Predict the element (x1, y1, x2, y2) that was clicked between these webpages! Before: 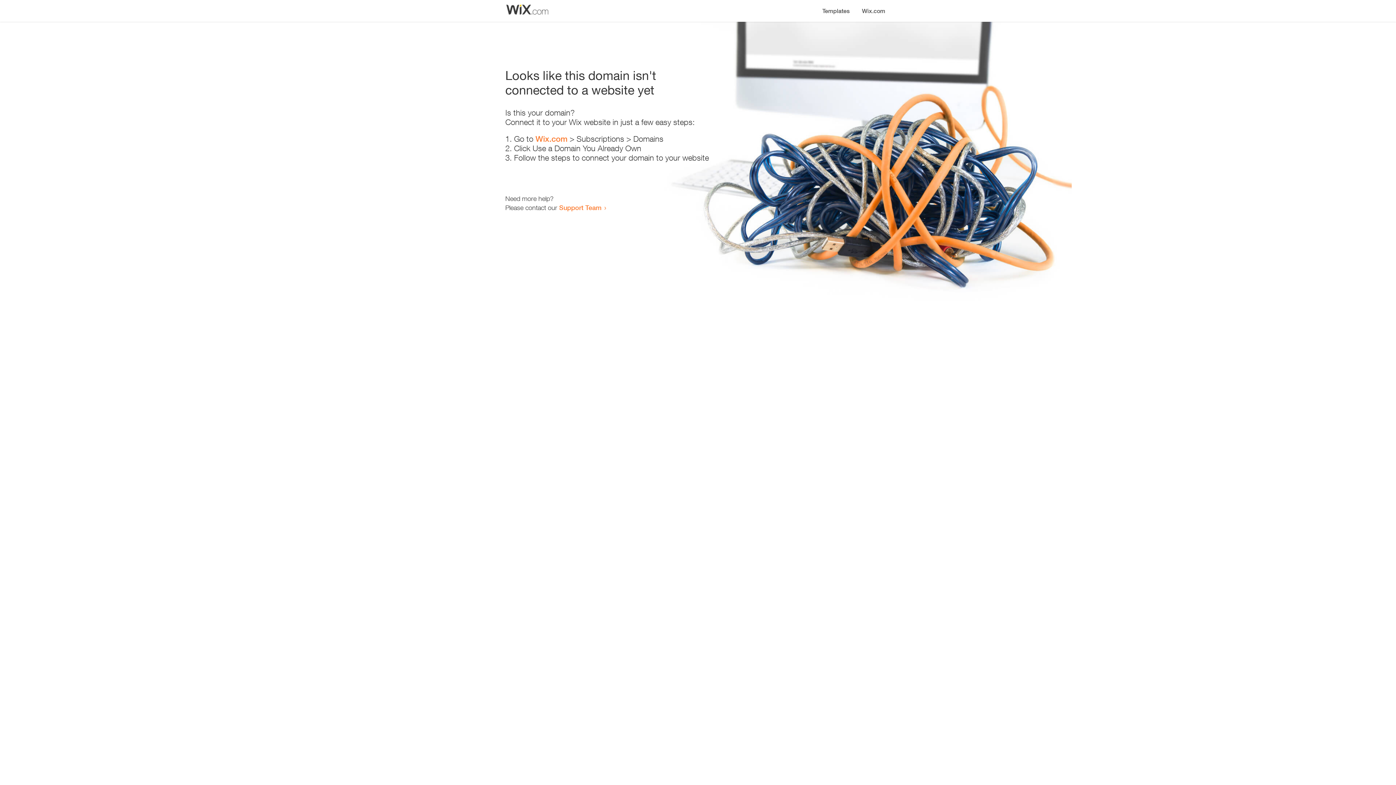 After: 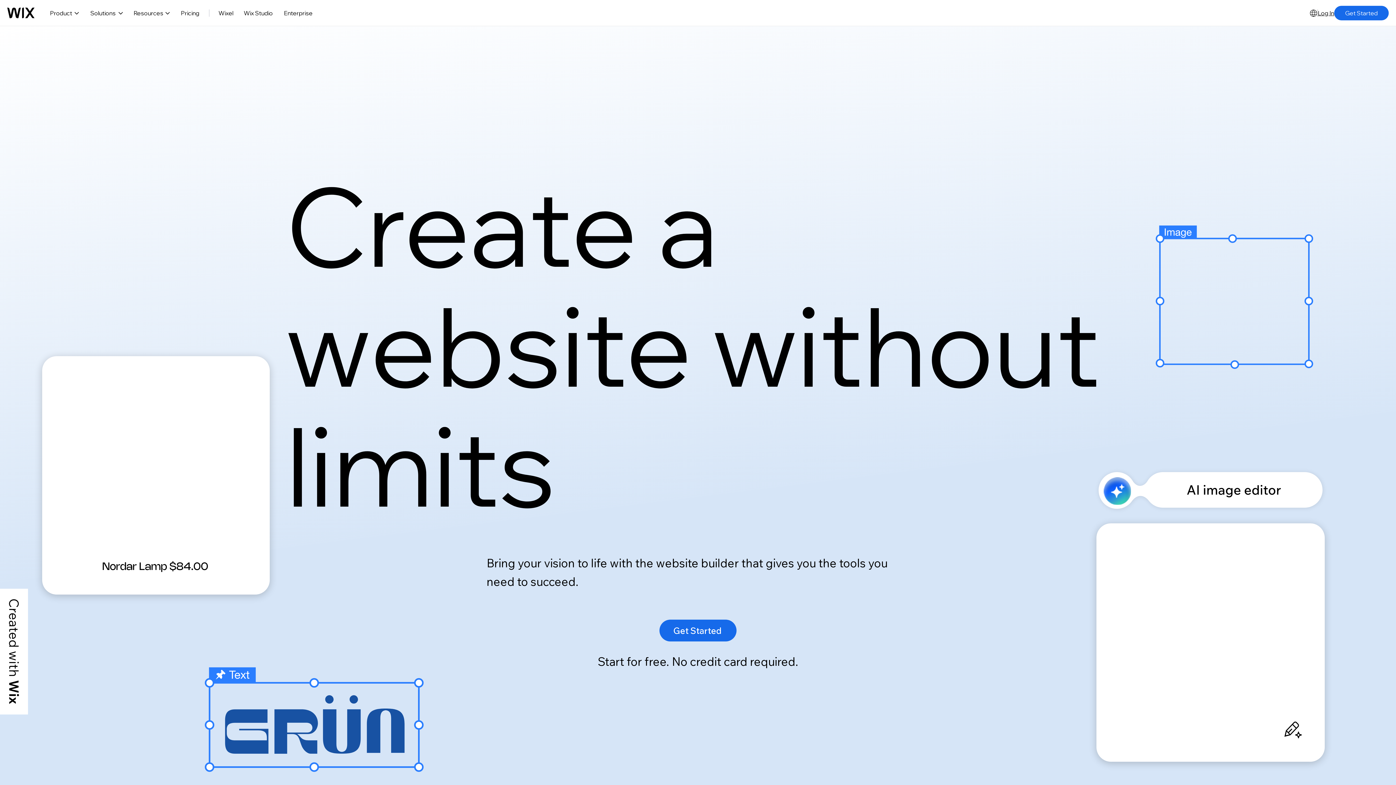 Action: label: Wix.com bbox: (856, 0, 890, 14)